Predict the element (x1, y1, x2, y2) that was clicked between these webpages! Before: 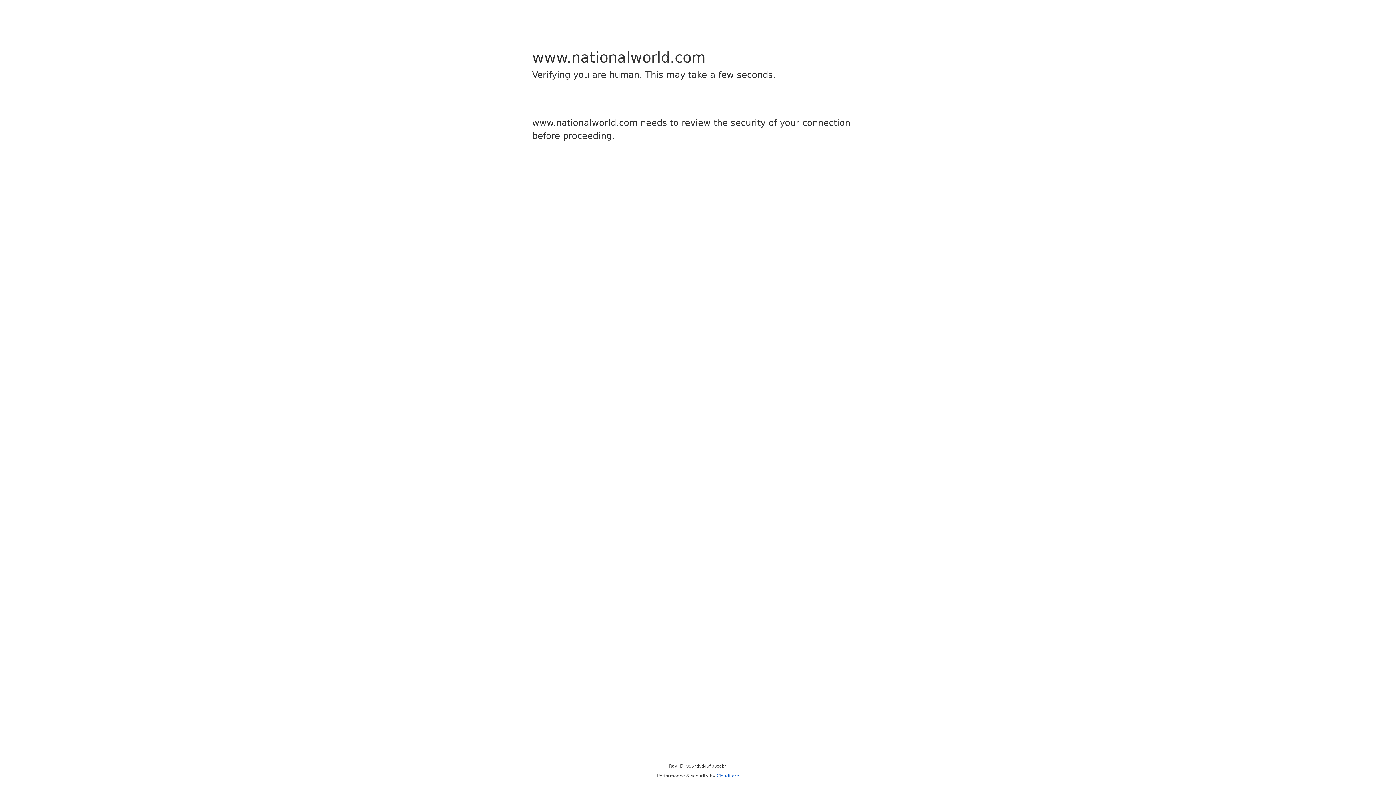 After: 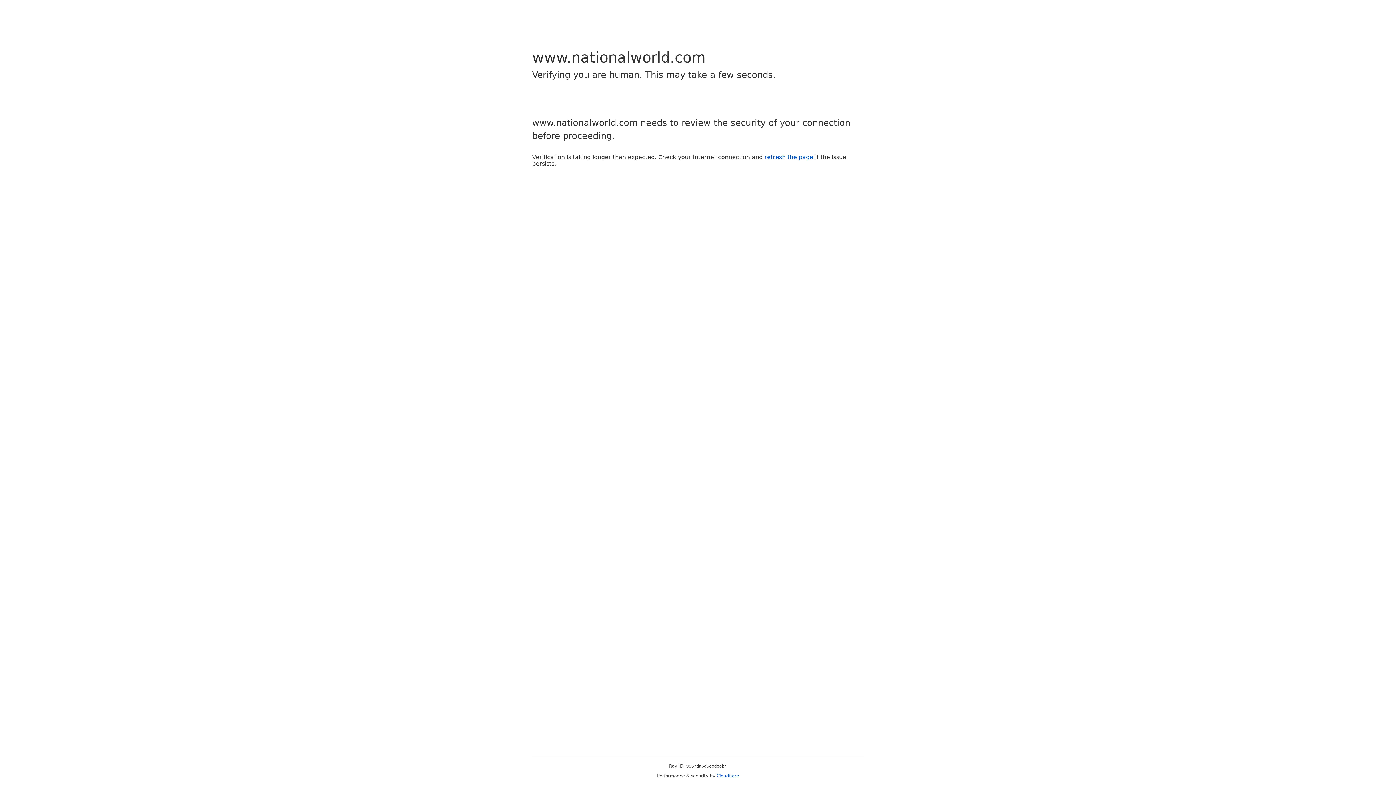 Action: label: Cloudflare bbox: (716, 773, 739, 778)